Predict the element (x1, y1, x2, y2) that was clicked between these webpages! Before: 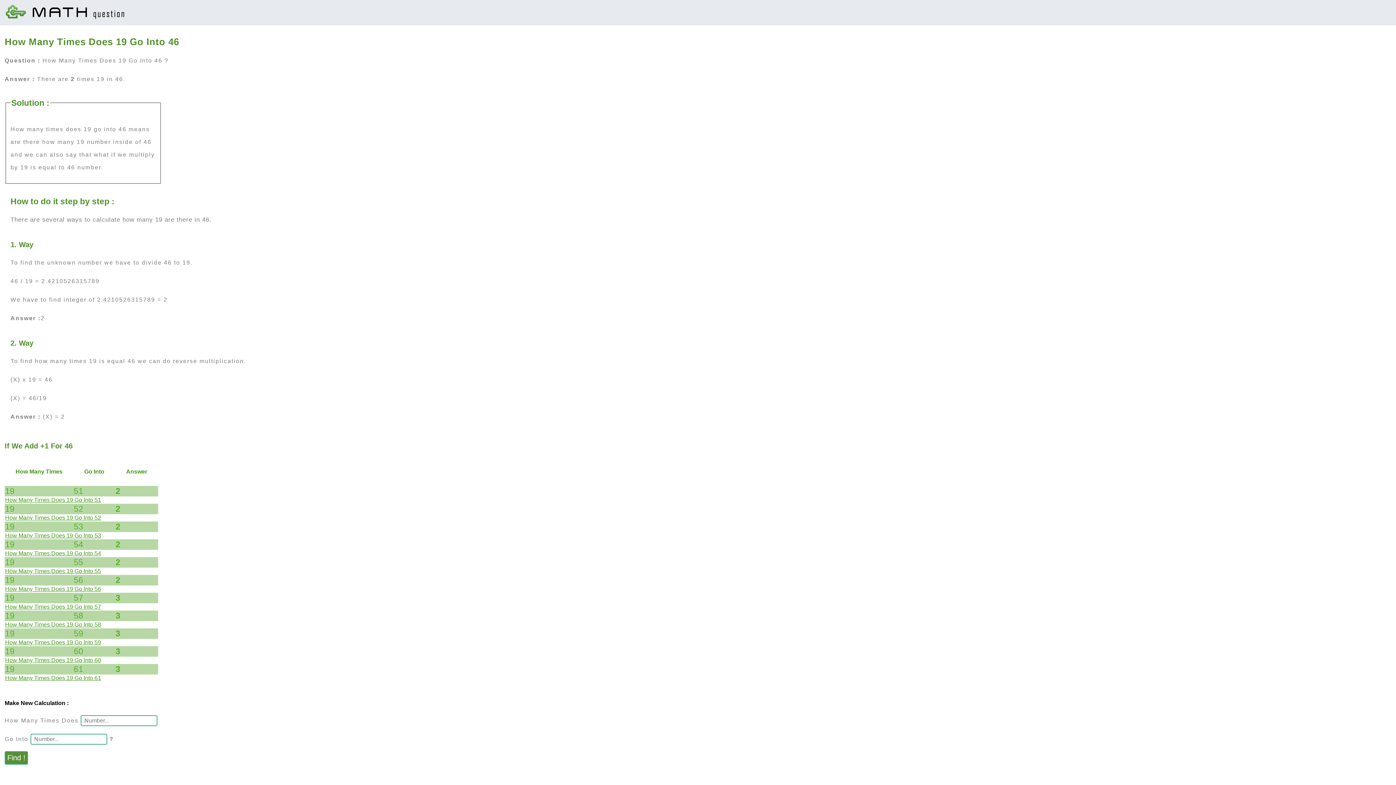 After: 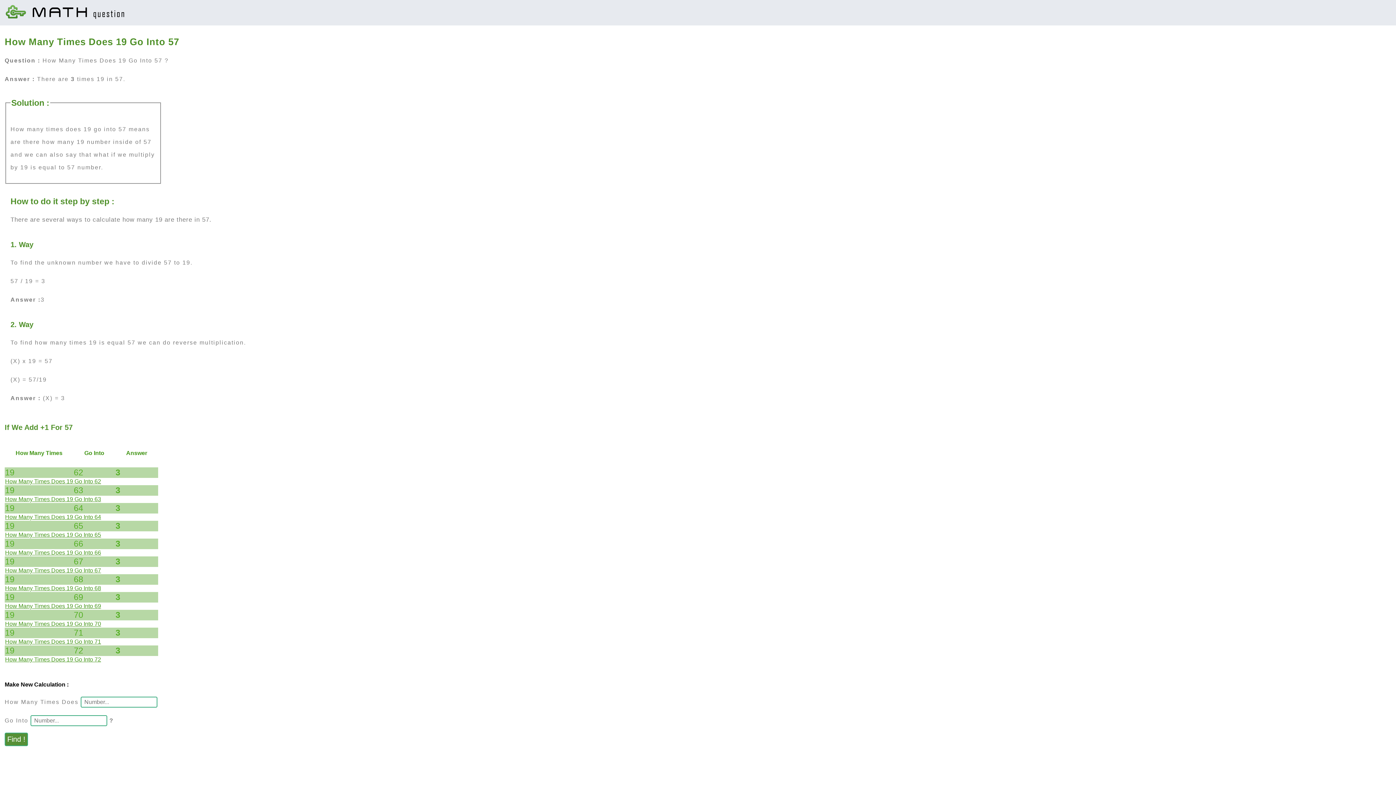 Action: label: How Many Times Does 19 Go Into 57 bbox: (5, 592, 101, 610)